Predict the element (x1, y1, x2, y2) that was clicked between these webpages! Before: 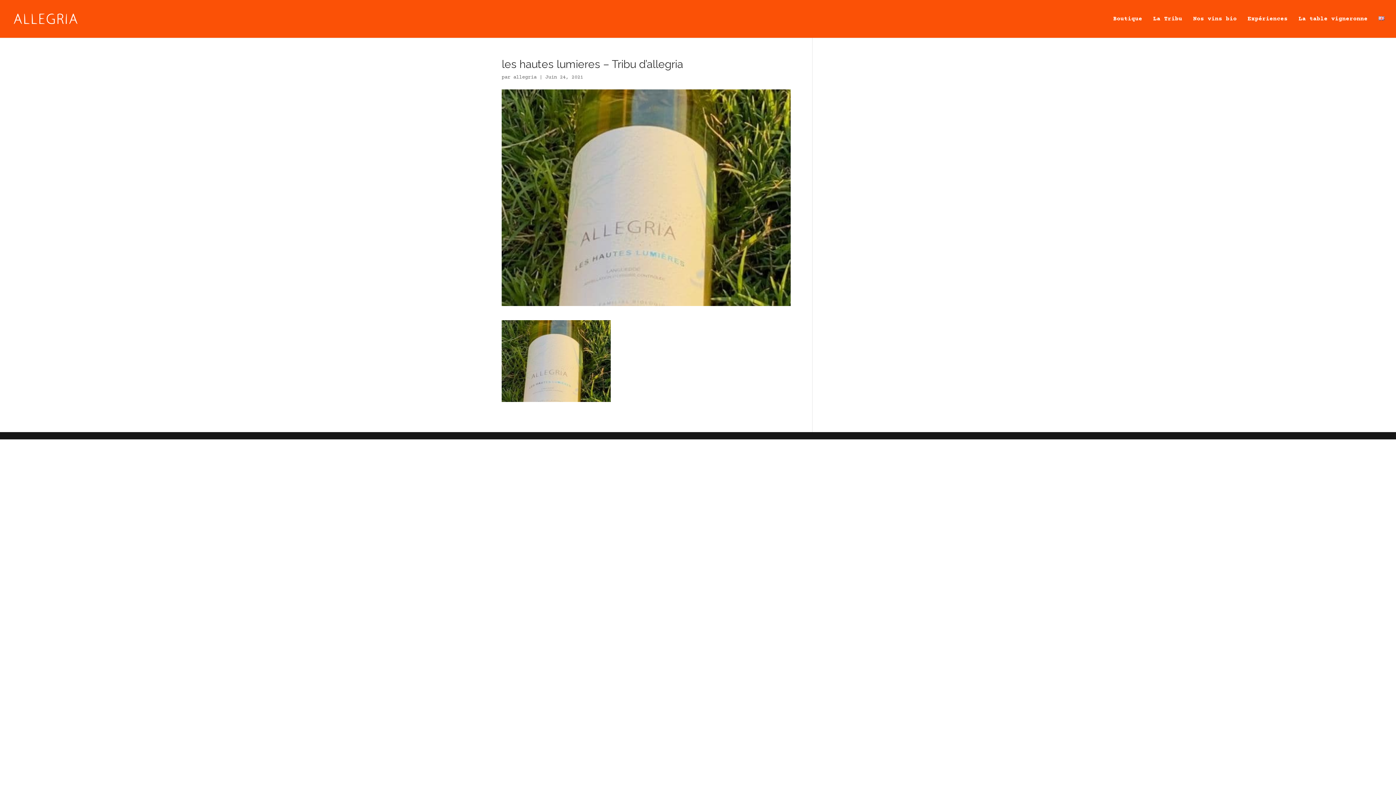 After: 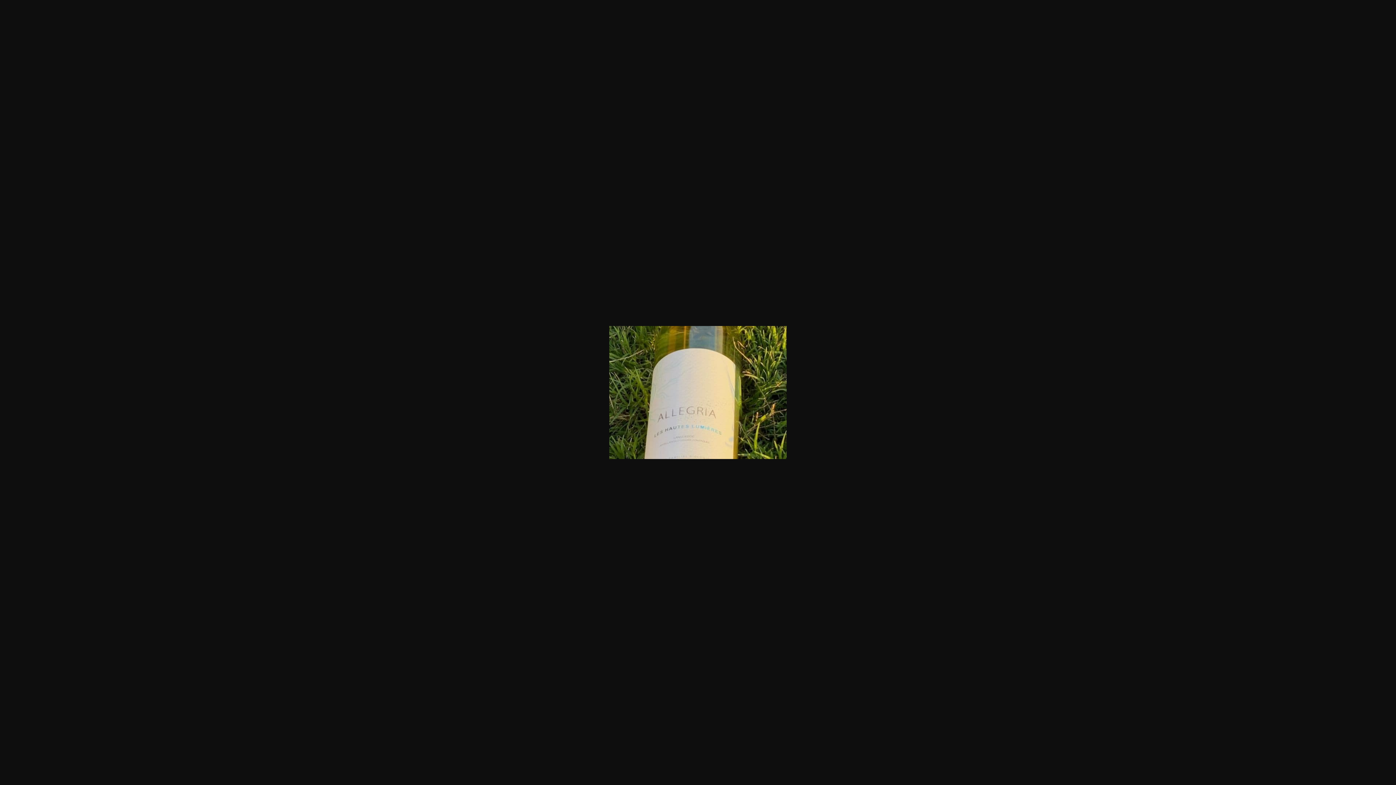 Action: bbox: (501, 395, 610, 400)